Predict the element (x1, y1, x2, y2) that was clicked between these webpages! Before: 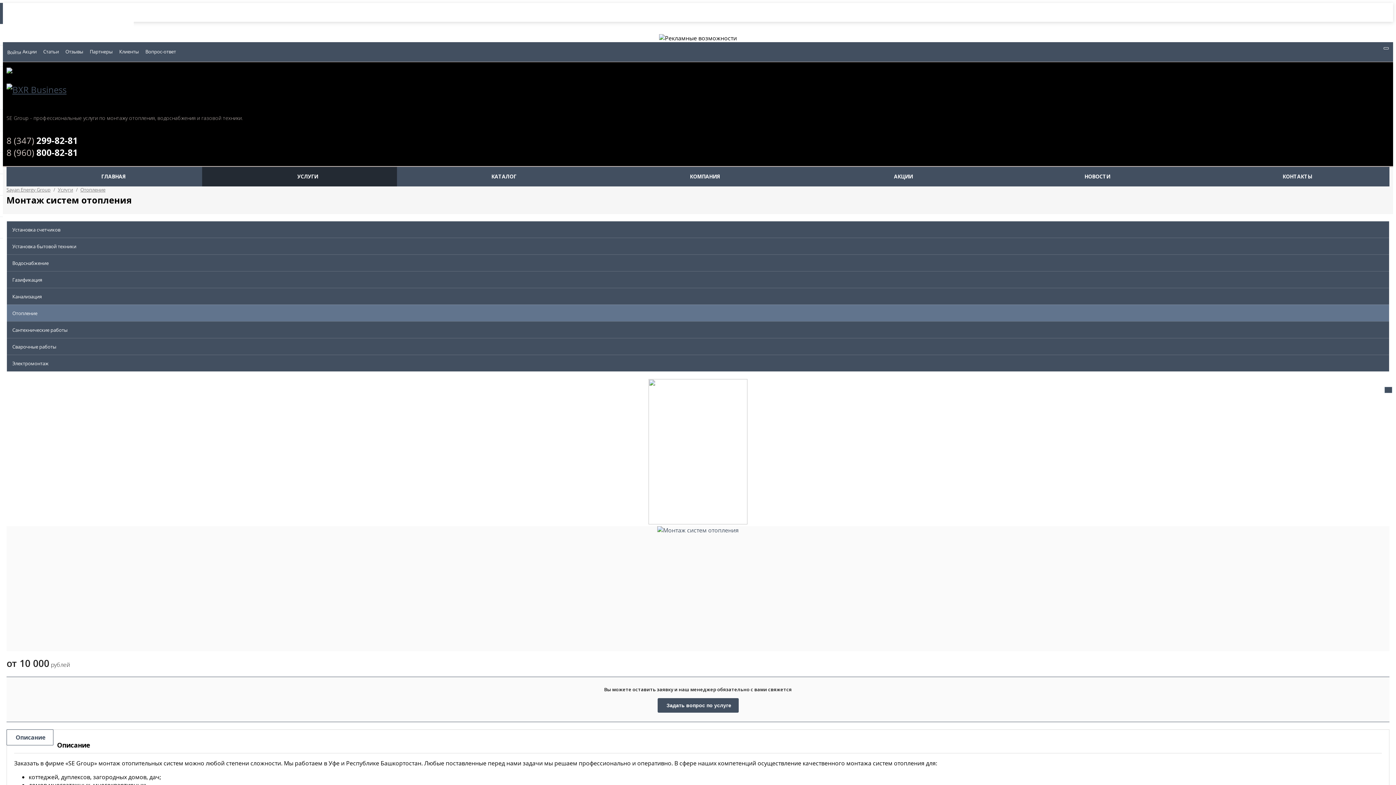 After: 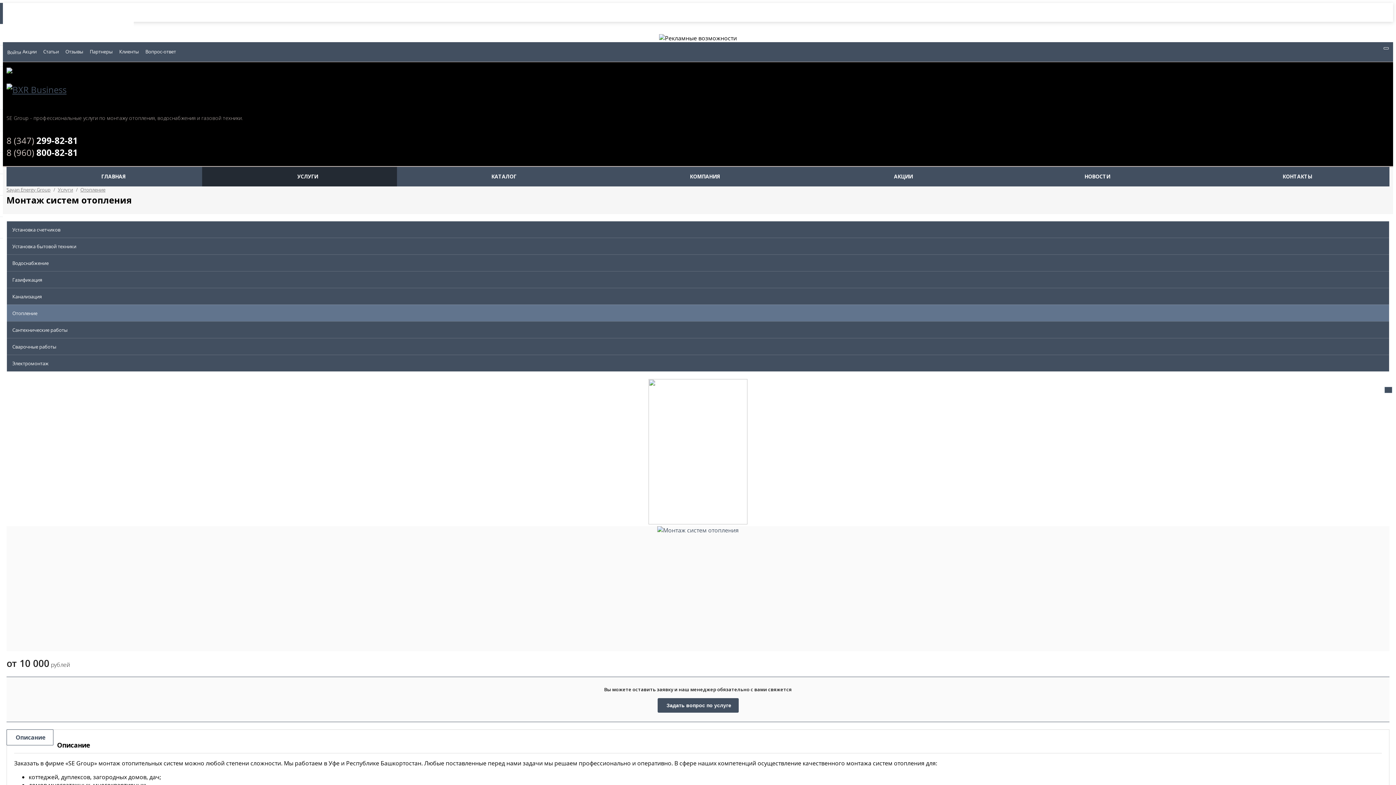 Action: bbox: (1359, 48, 1367, 56)